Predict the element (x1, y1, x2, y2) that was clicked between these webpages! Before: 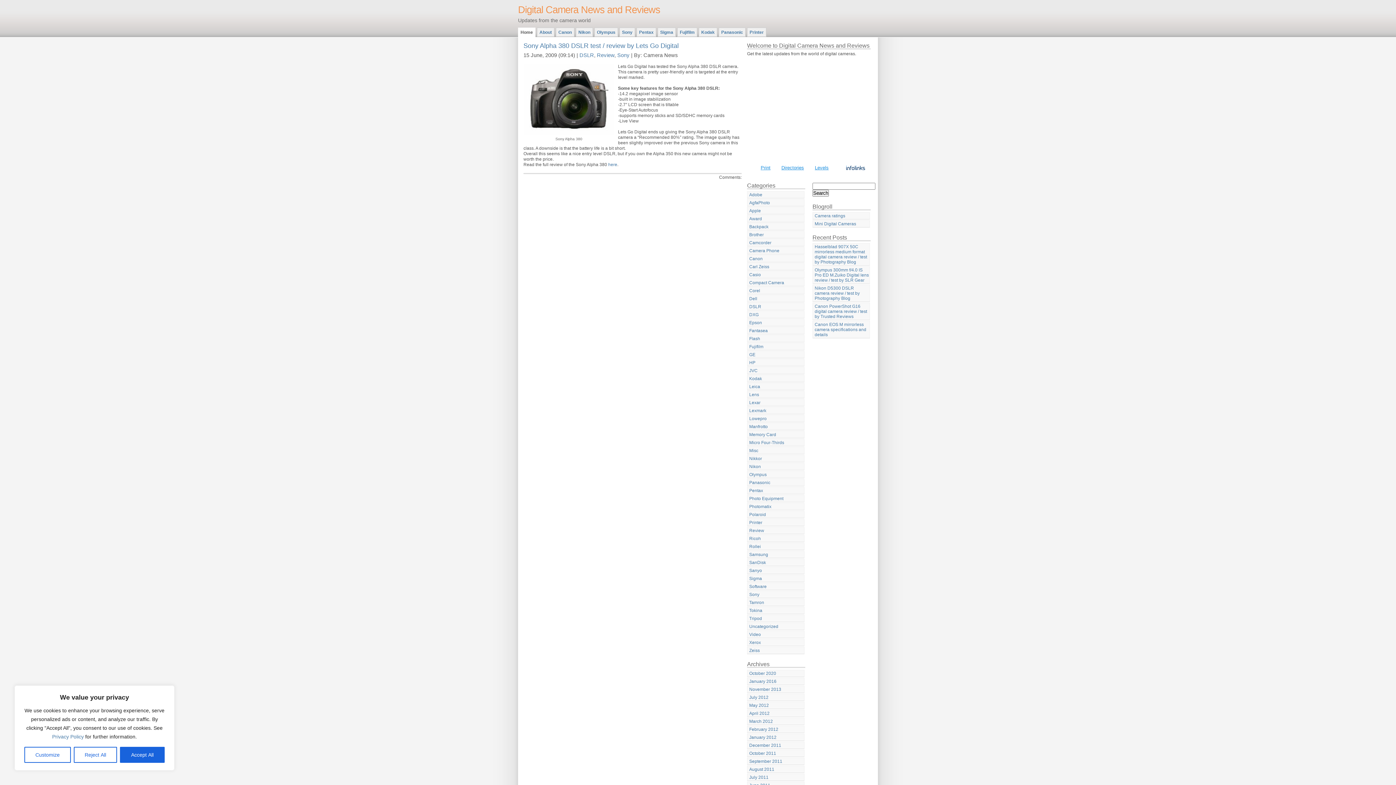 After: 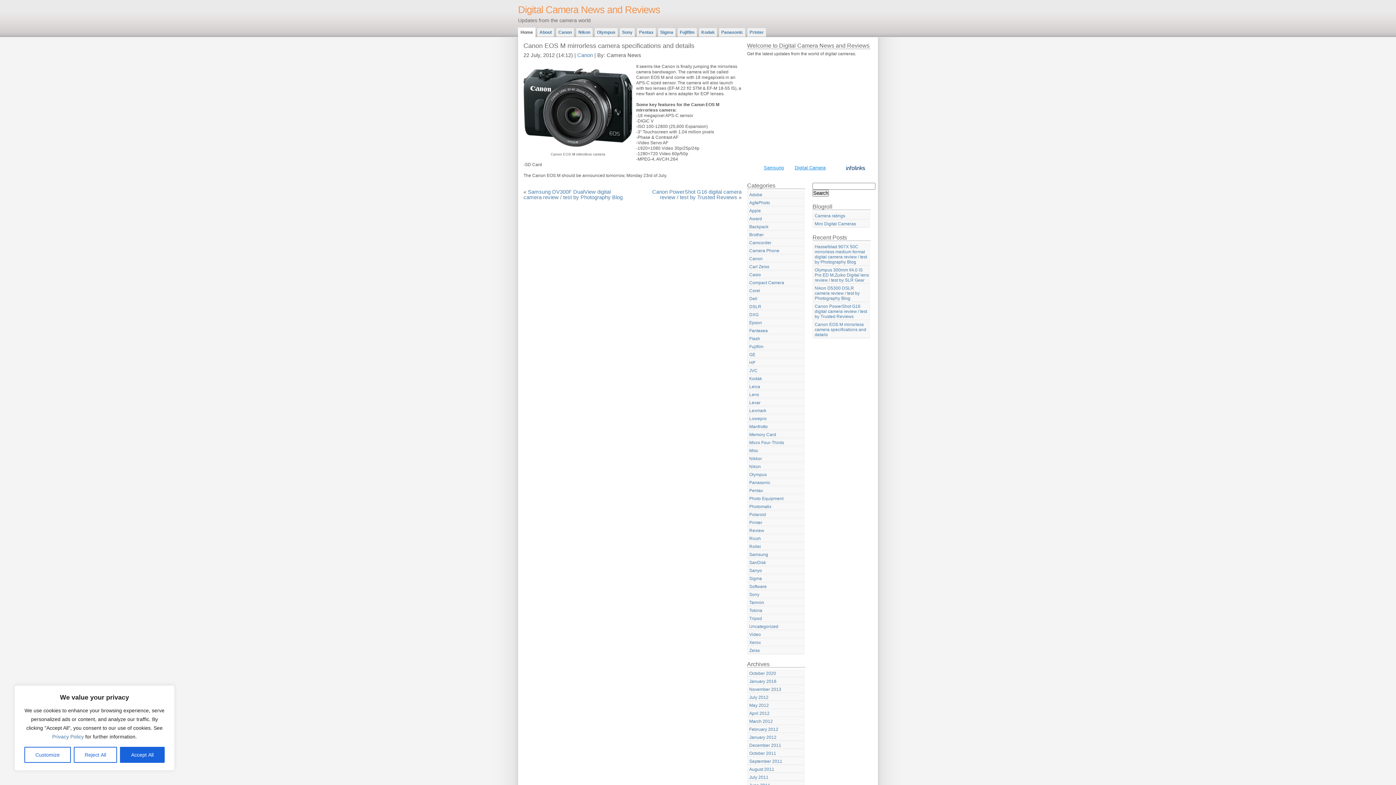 Action: label: Canon EOS M mirrorless camera specifications and details bbox: (812, 321, 870, 338)